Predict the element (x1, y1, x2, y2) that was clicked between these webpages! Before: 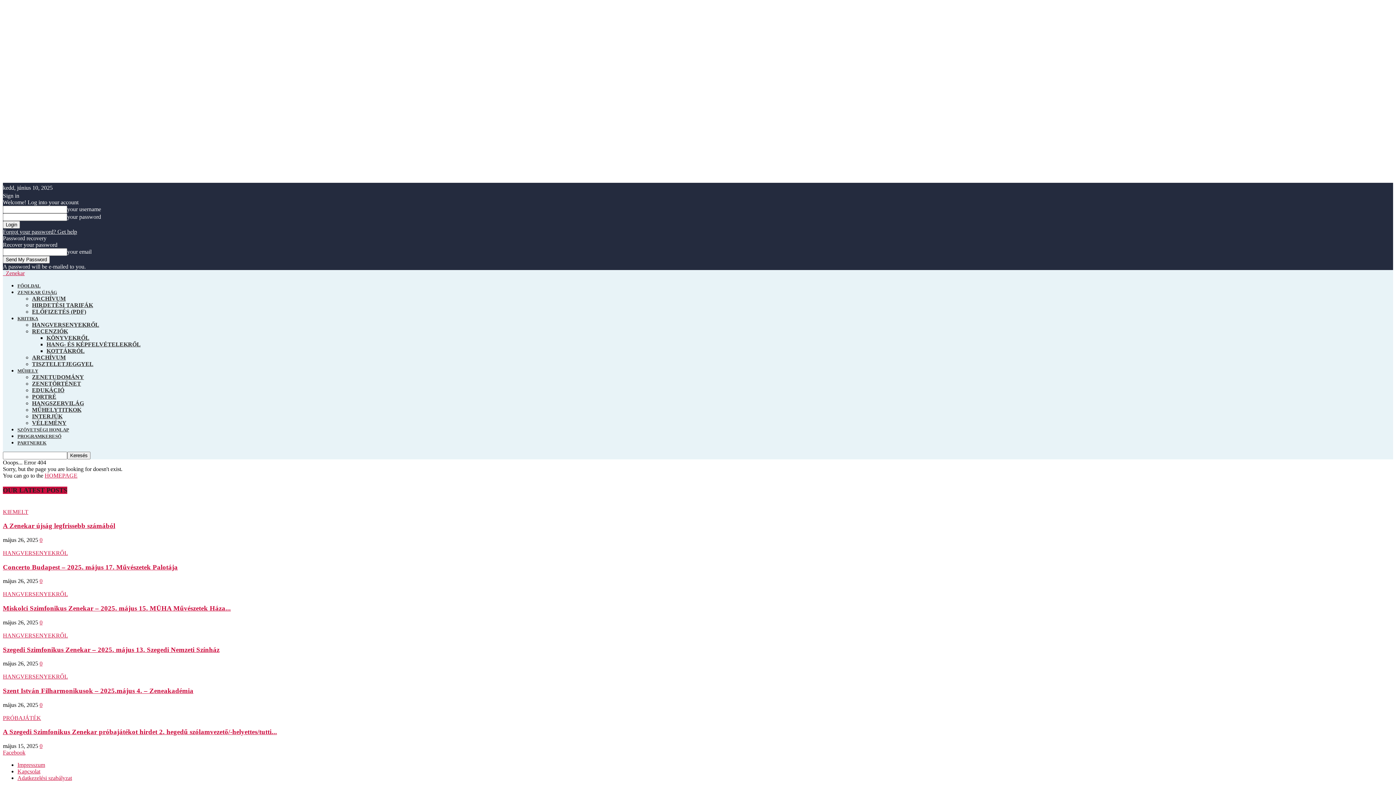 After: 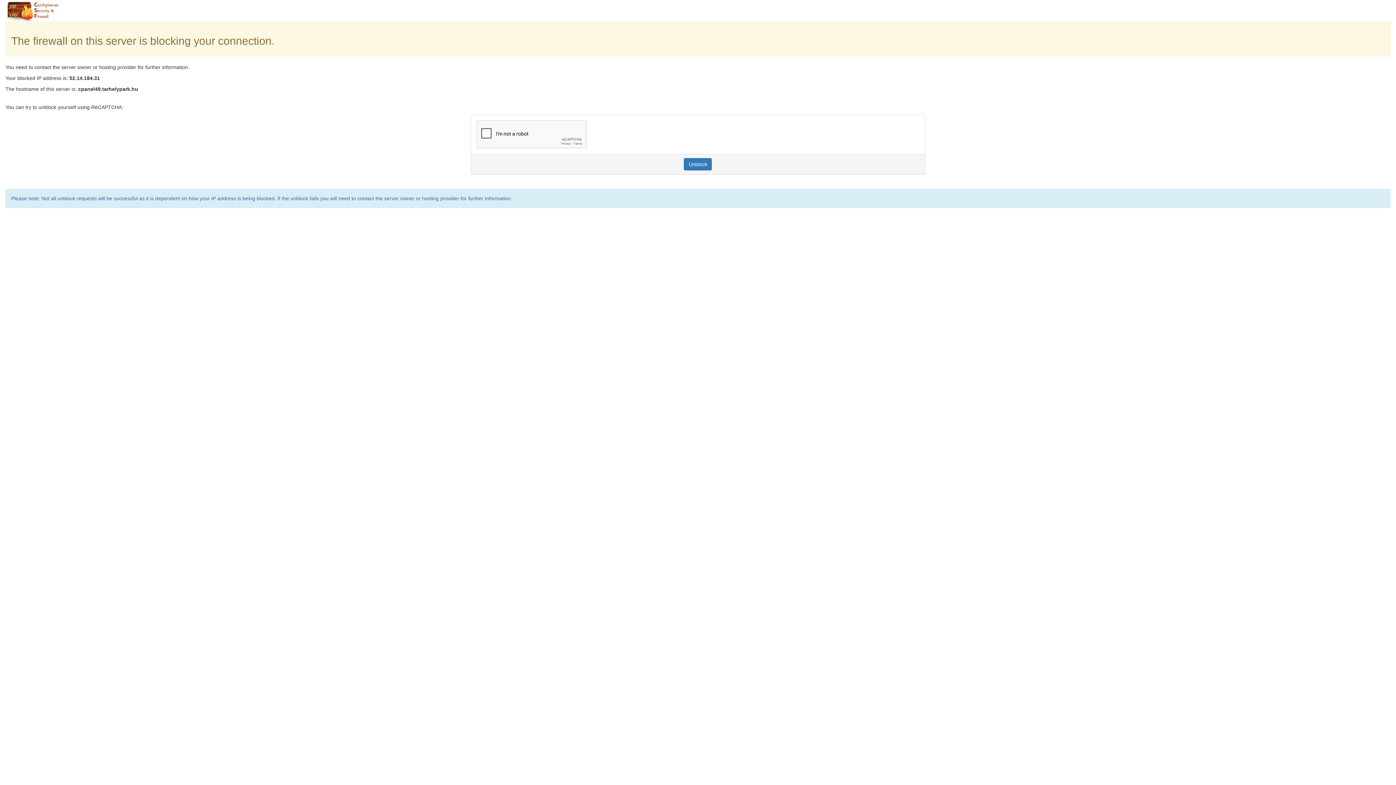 Action: label: ARCHÍVUM bbox: (32, 354, 65, 360)